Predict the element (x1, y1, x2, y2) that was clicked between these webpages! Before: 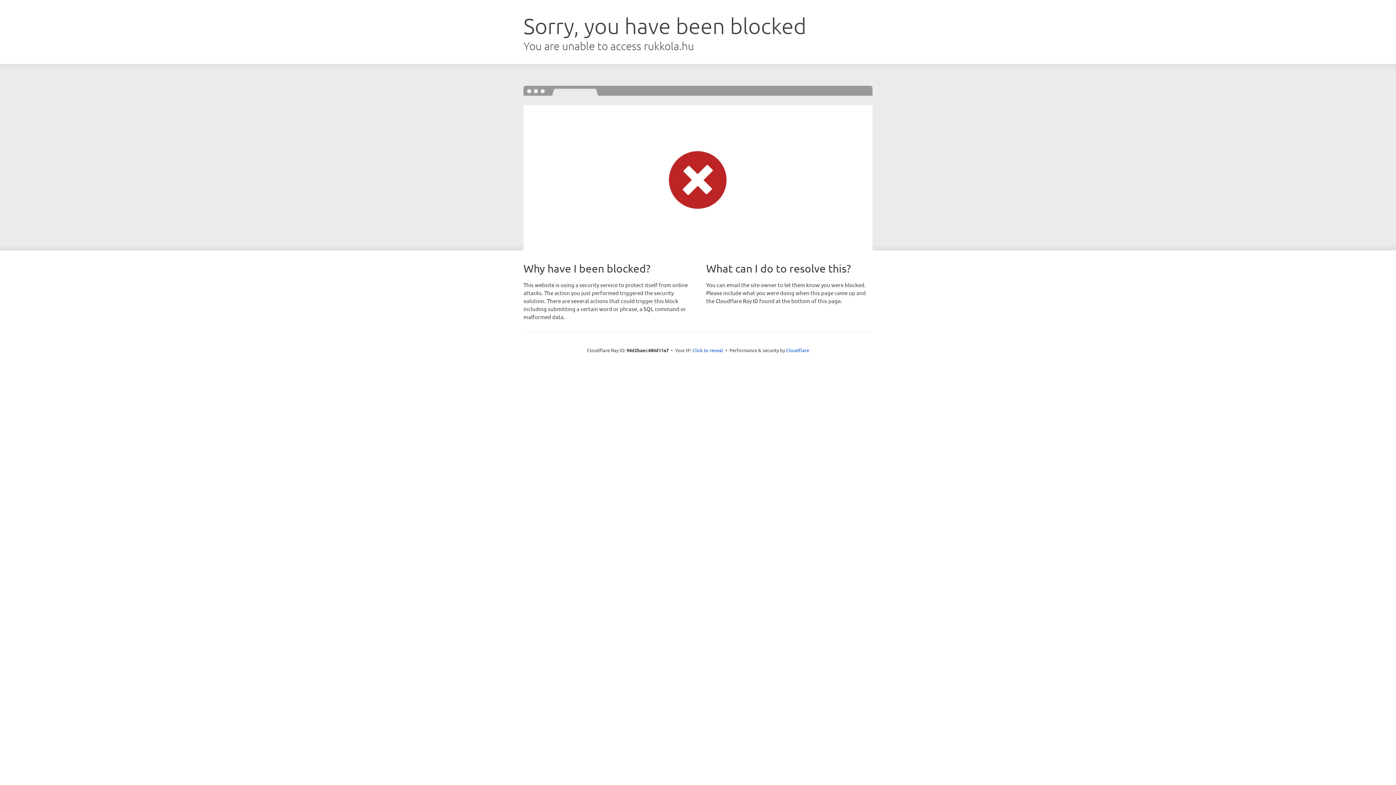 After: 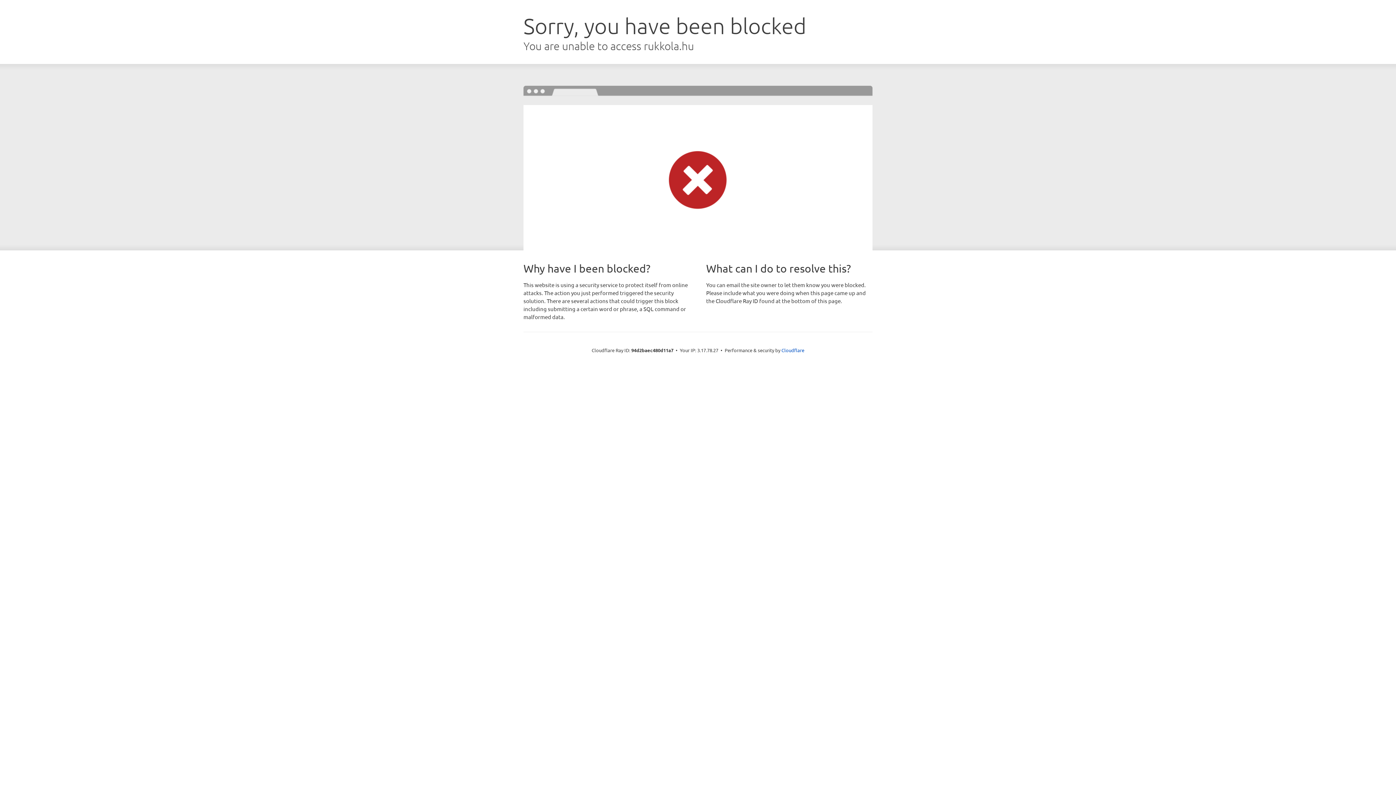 Action: bbox: (692, 346, 723, 353) label: Click to reveal